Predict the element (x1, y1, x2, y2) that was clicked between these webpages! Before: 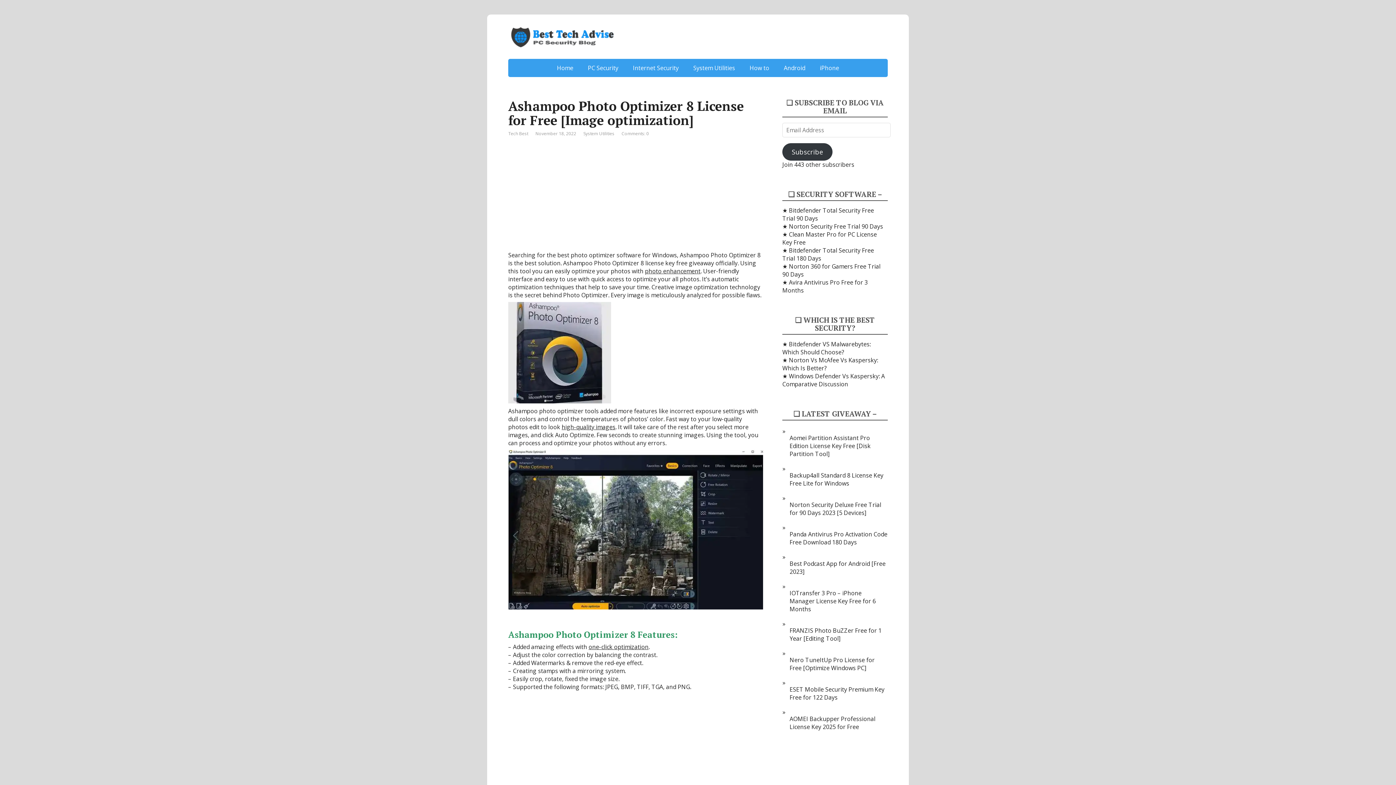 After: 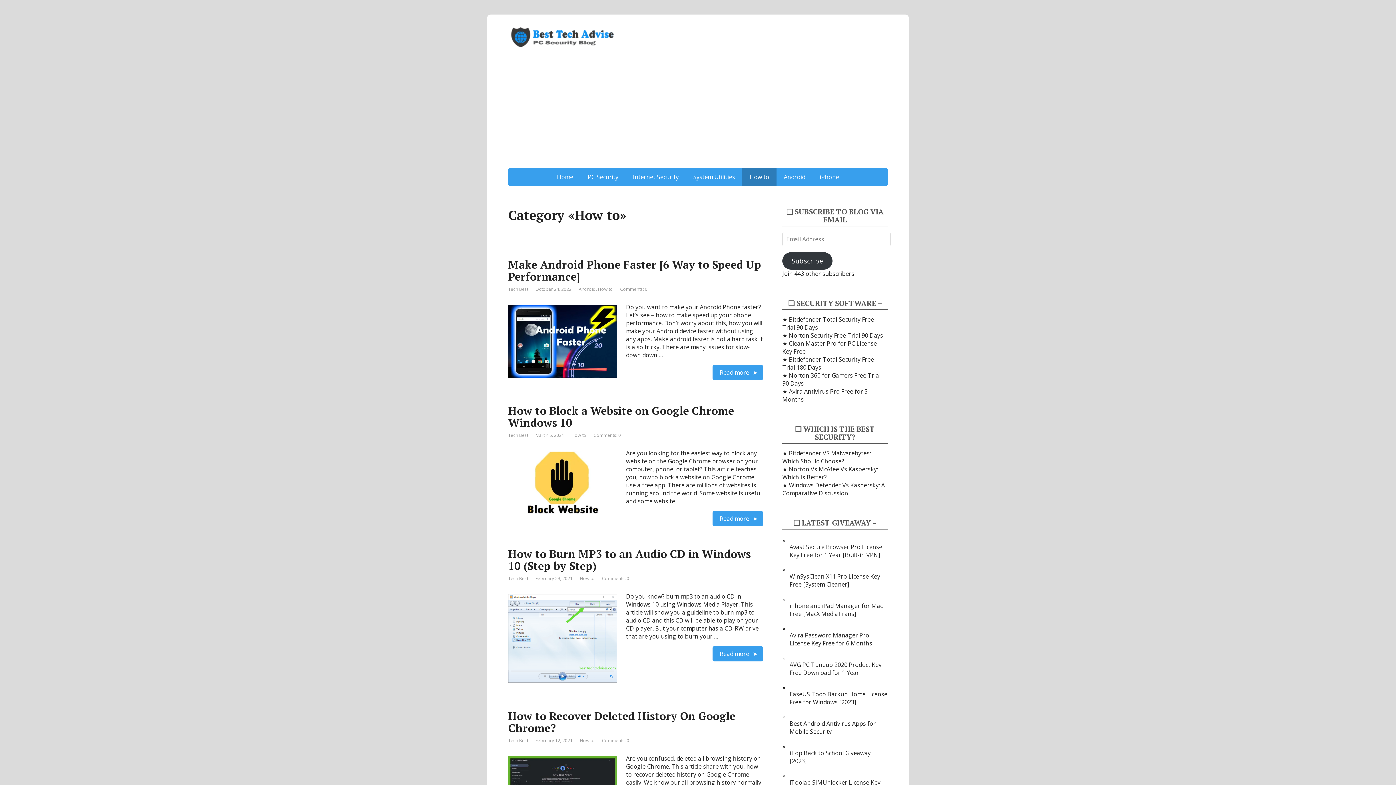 Action: bbox: (742, 58, 776, 77) label: How to